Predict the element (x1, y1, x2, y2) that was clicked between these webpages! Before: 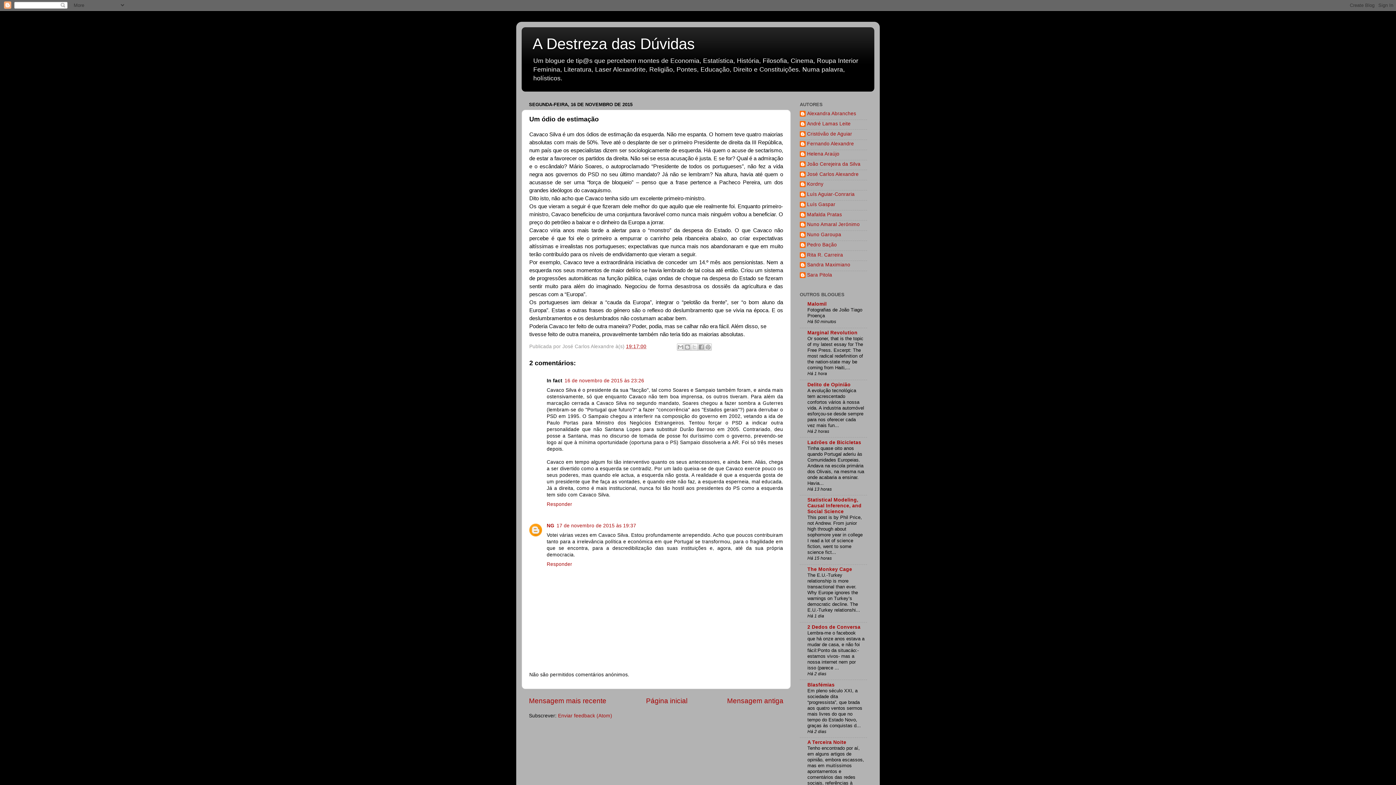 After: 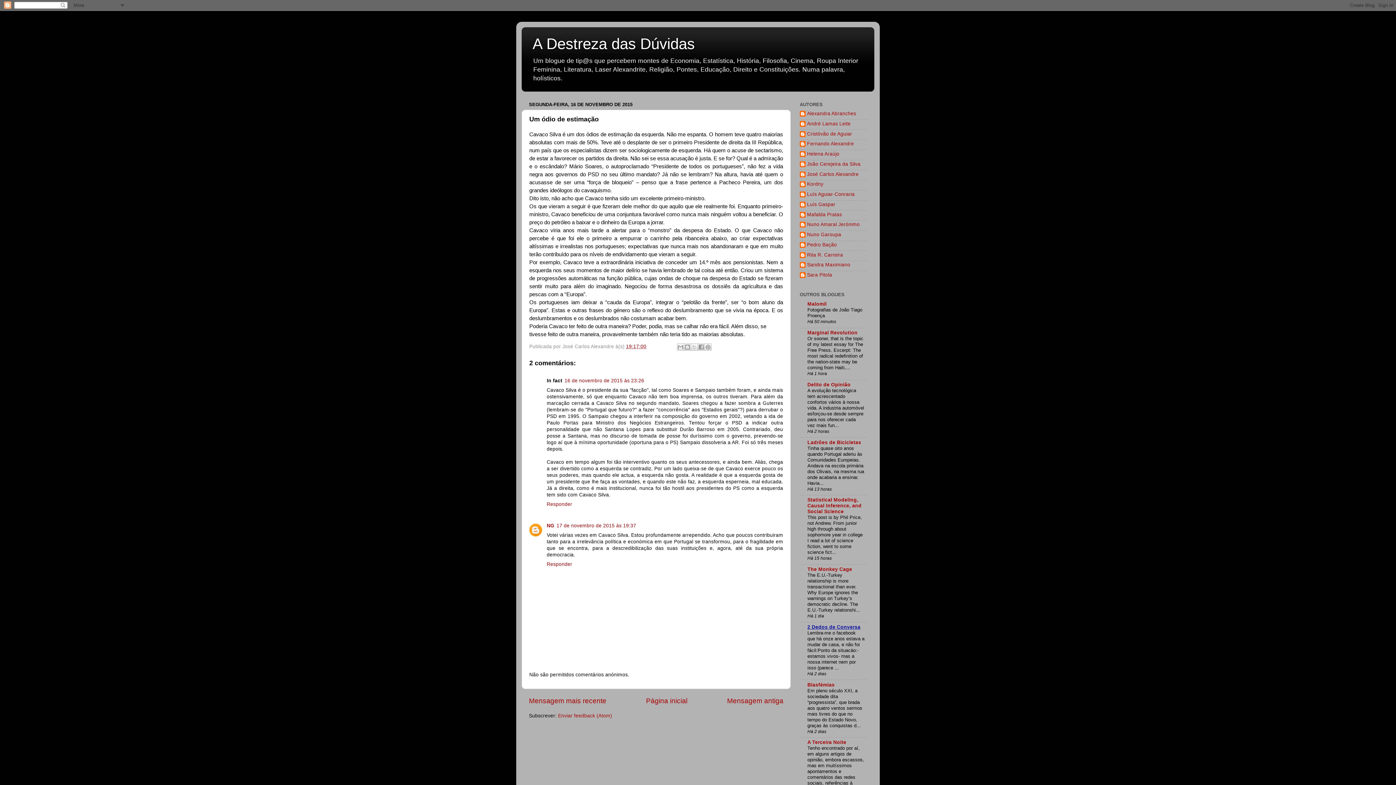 Action: bbox: (807, 624, 860, 630) label: 2 Dedos de Conversa